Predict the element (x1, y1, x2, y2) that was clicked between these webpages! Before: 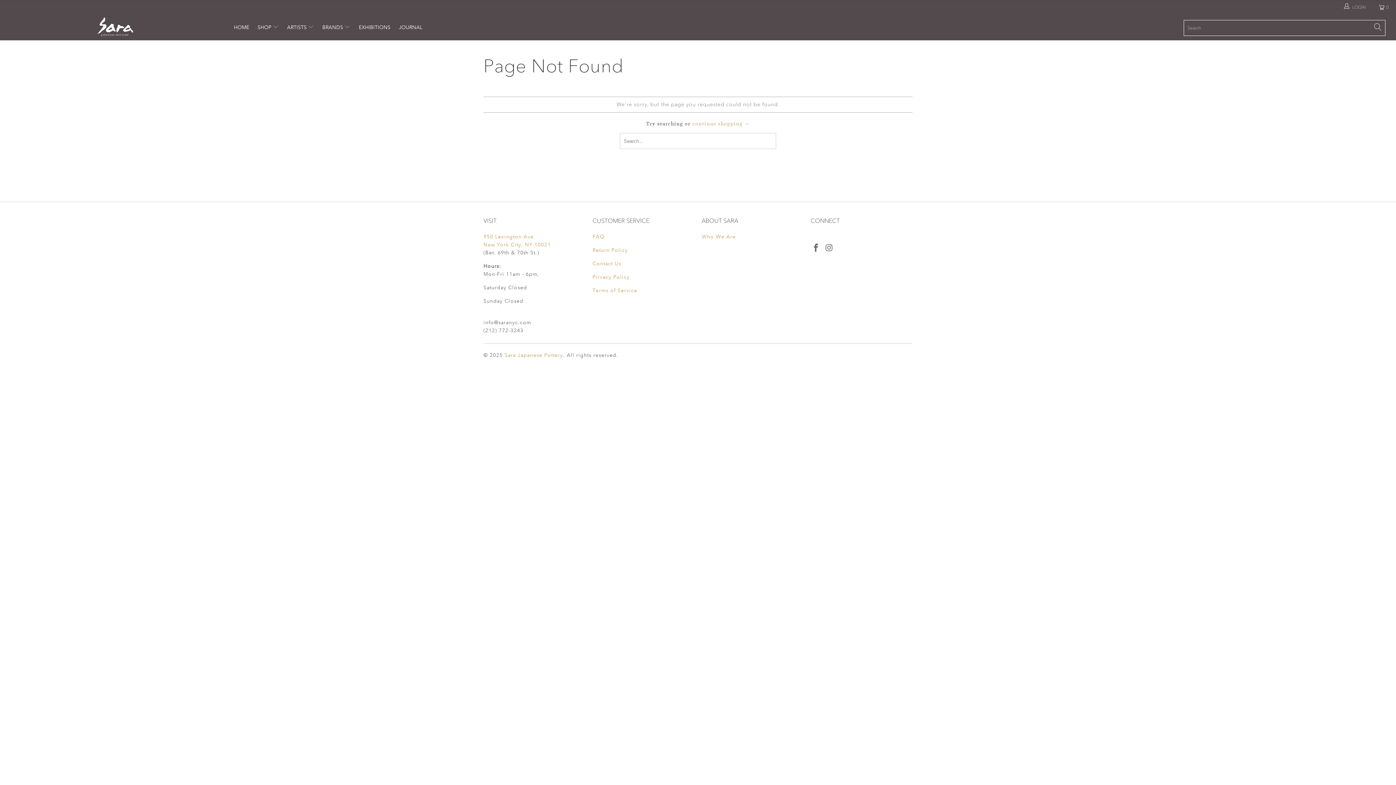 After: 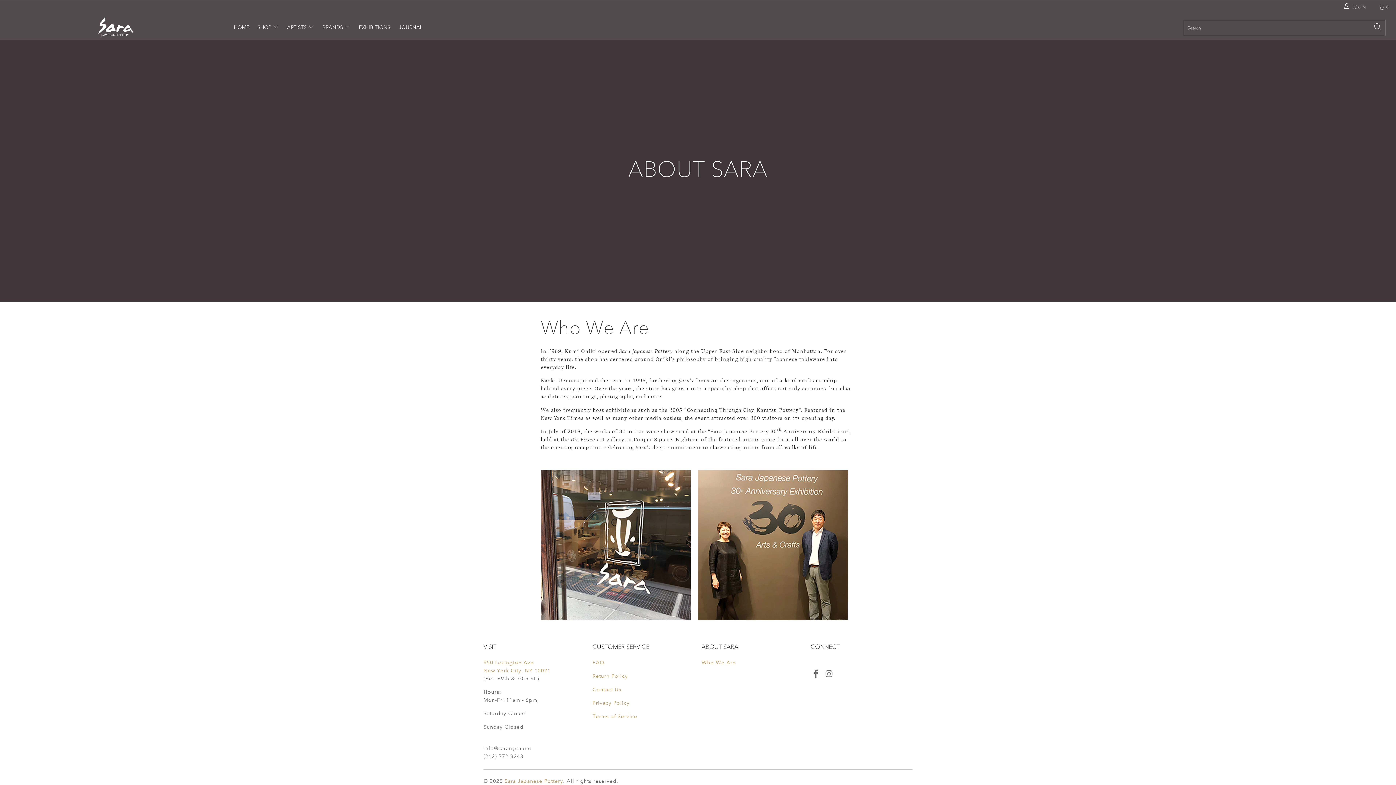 Action: bbox: (701, 233, 736, 240) label: Who We Are